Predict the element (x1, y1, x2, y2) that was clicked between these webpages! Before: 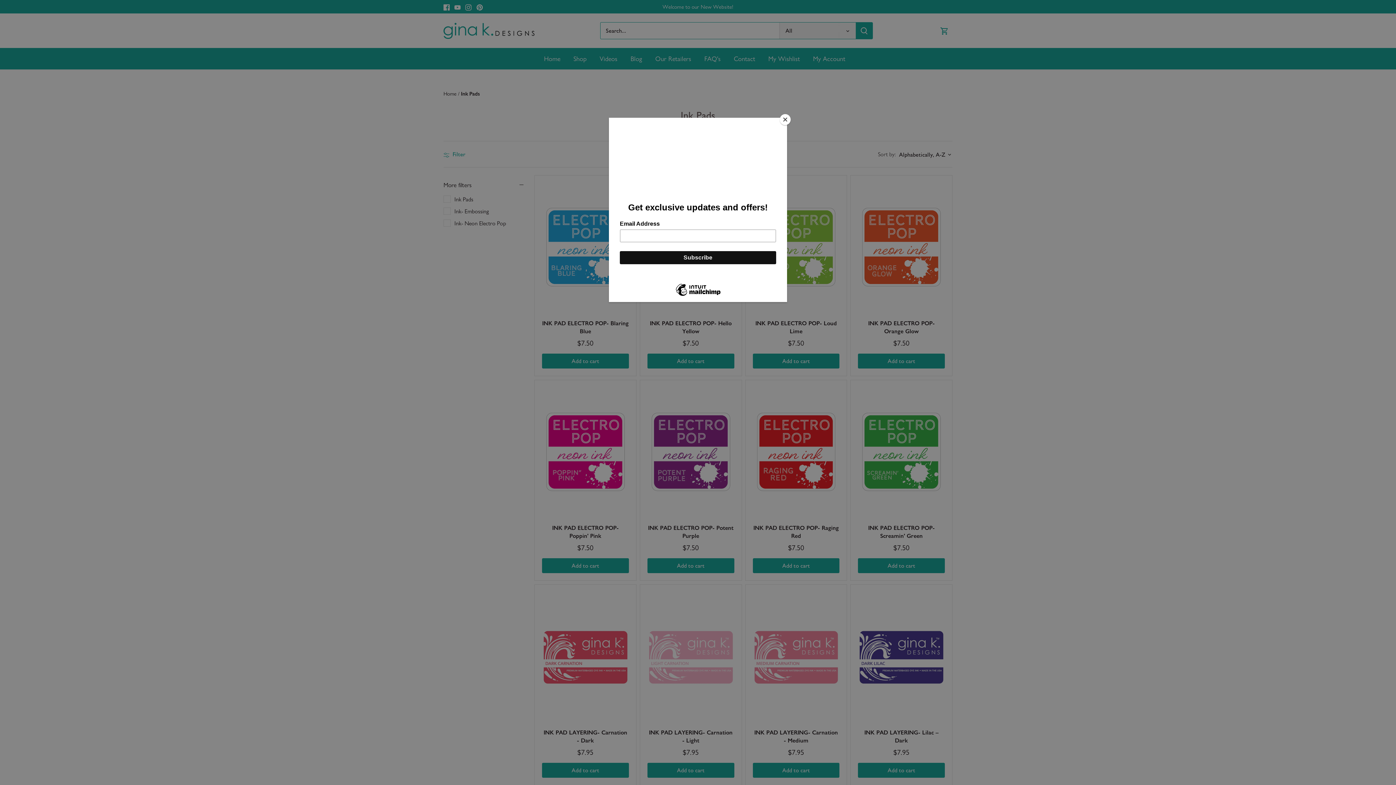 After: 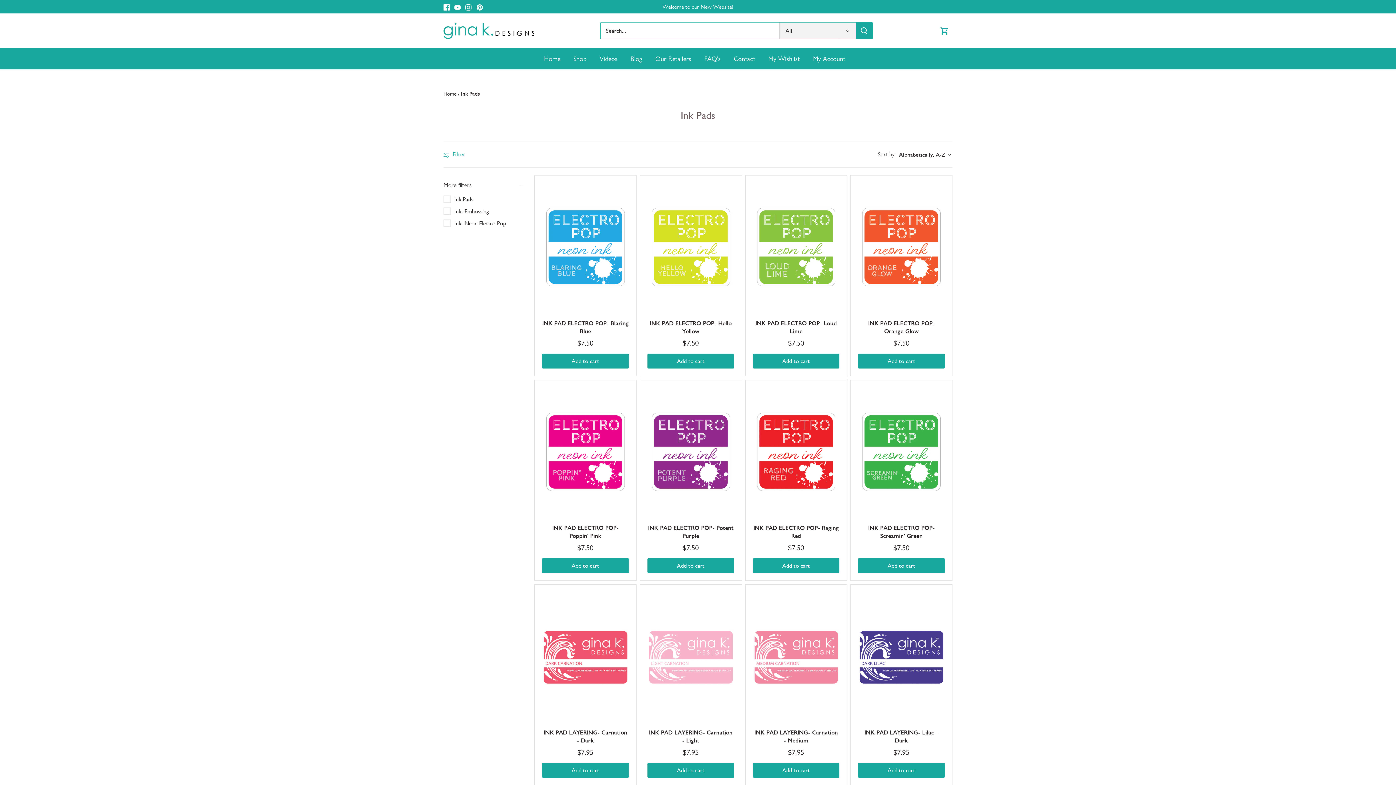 Action: bbox: (780, 114, 790, 125) label: Close